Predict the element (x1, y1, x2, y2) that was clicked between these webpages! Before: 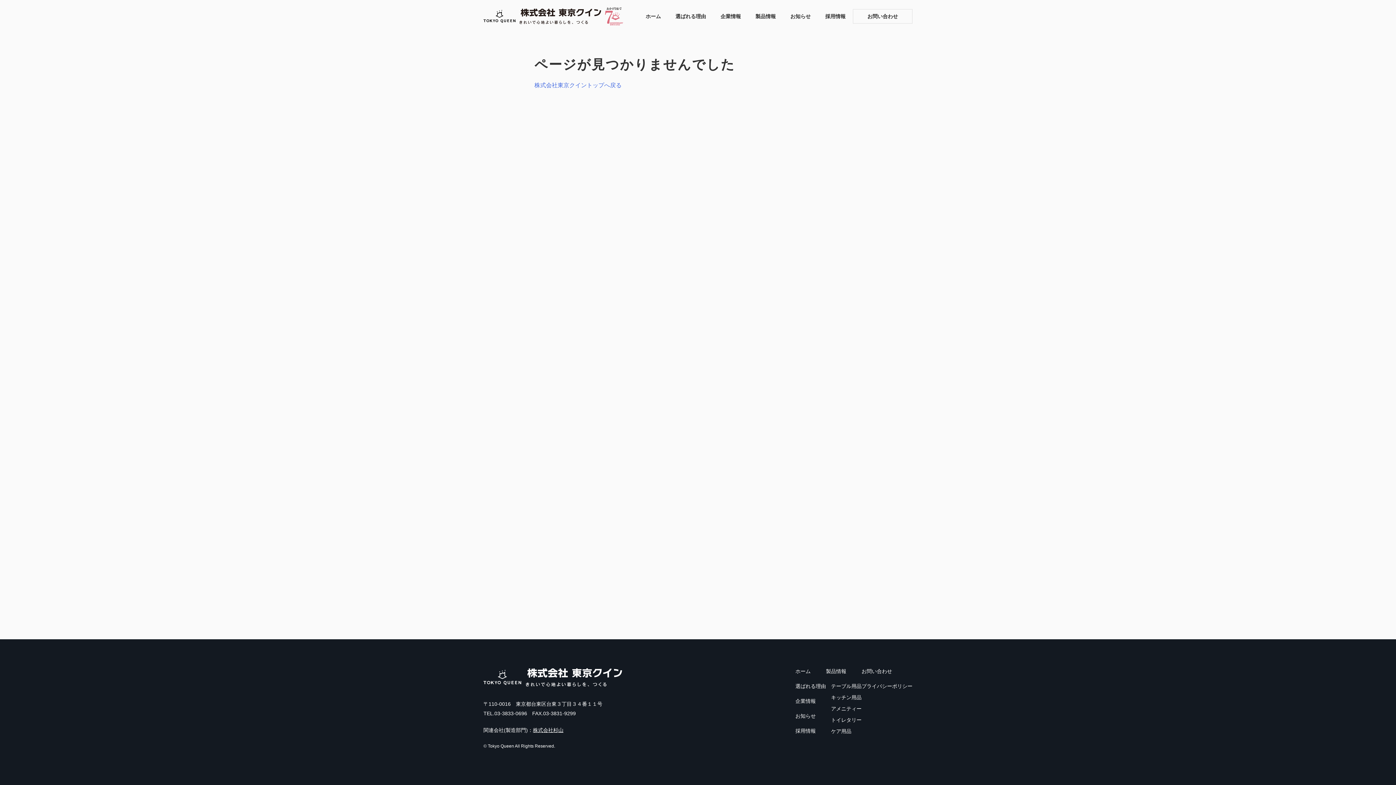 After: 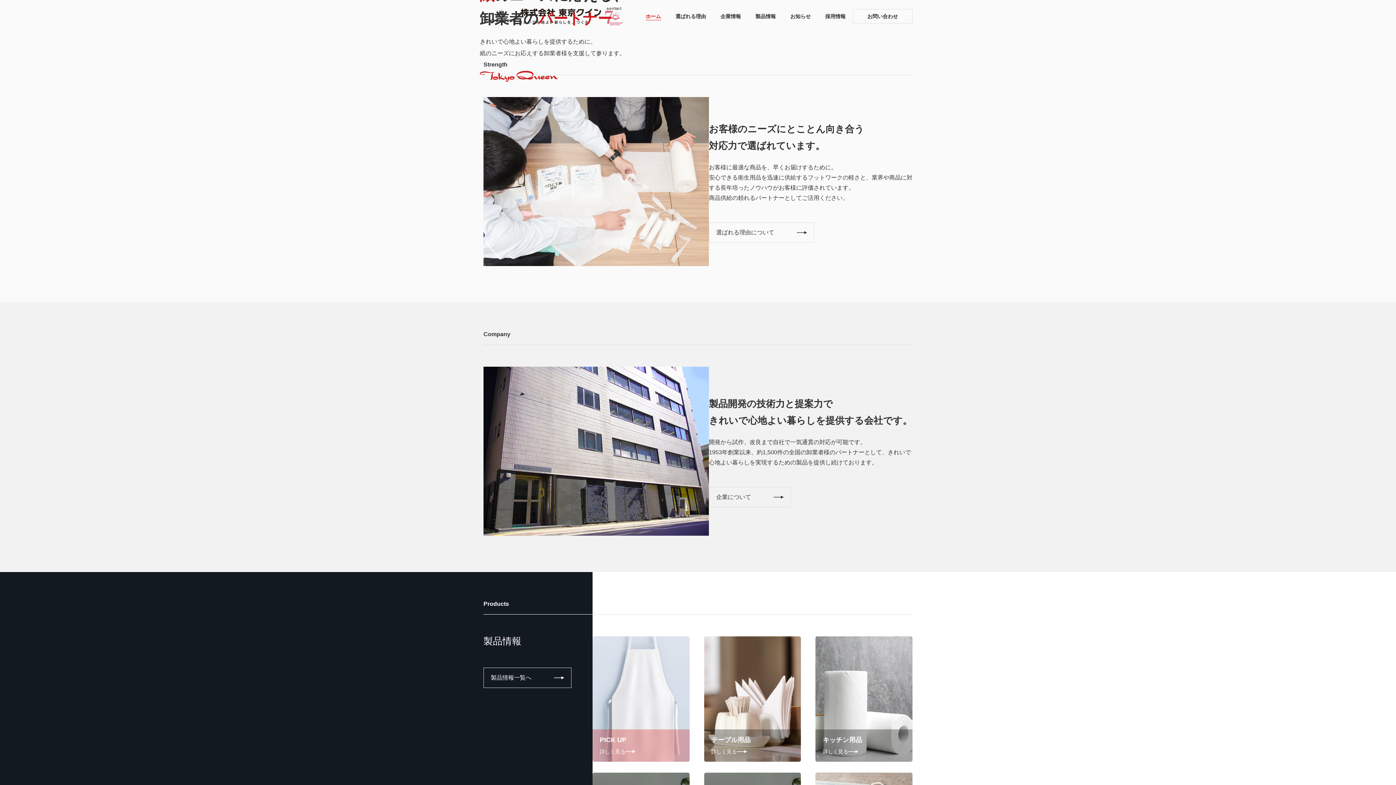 Action: bbox: (534, 82, 621, 88) label: 株式会社東京クイントップへ戻る